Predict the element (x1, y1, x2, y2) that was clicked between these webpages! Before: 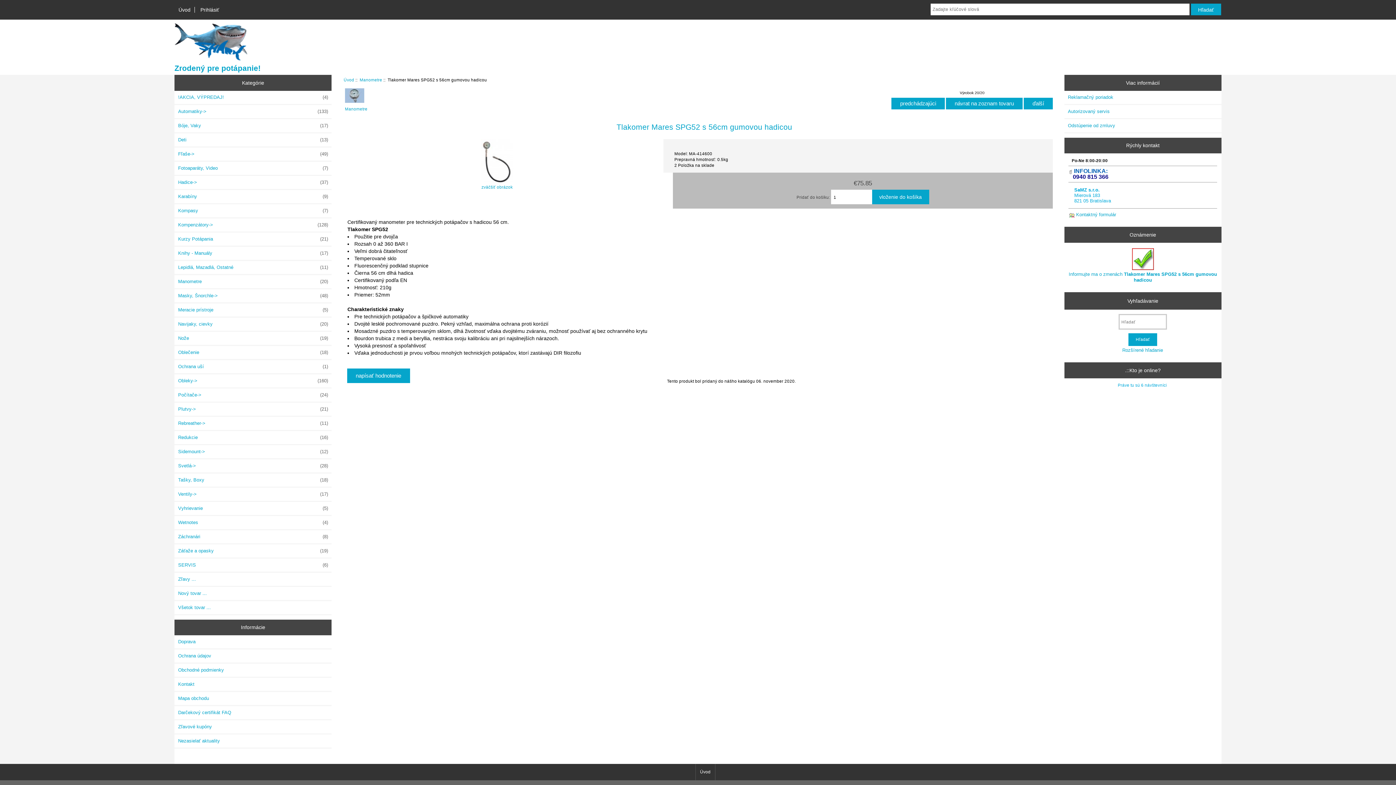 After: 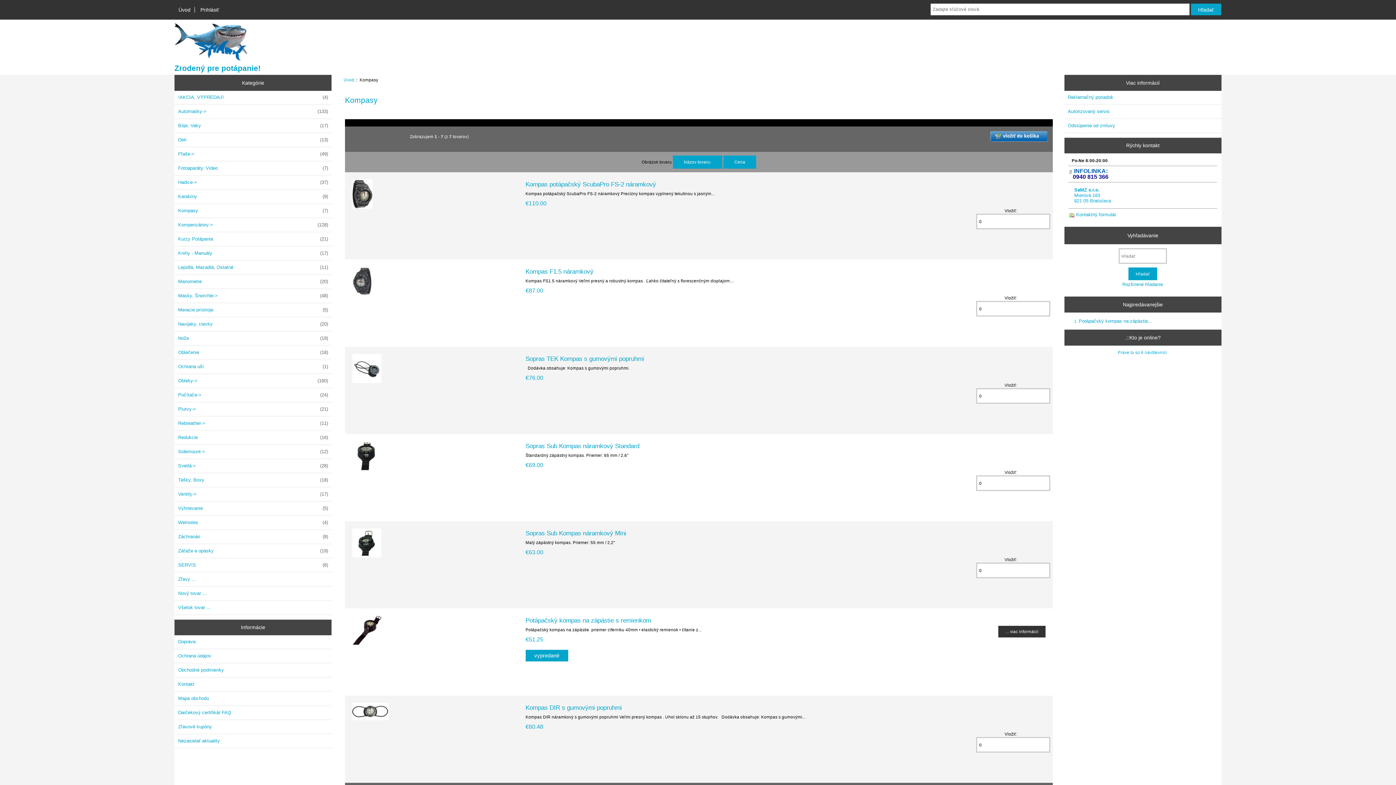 Action: bbox: (174, 204, 331, 217) label: Kompasy
 (7)